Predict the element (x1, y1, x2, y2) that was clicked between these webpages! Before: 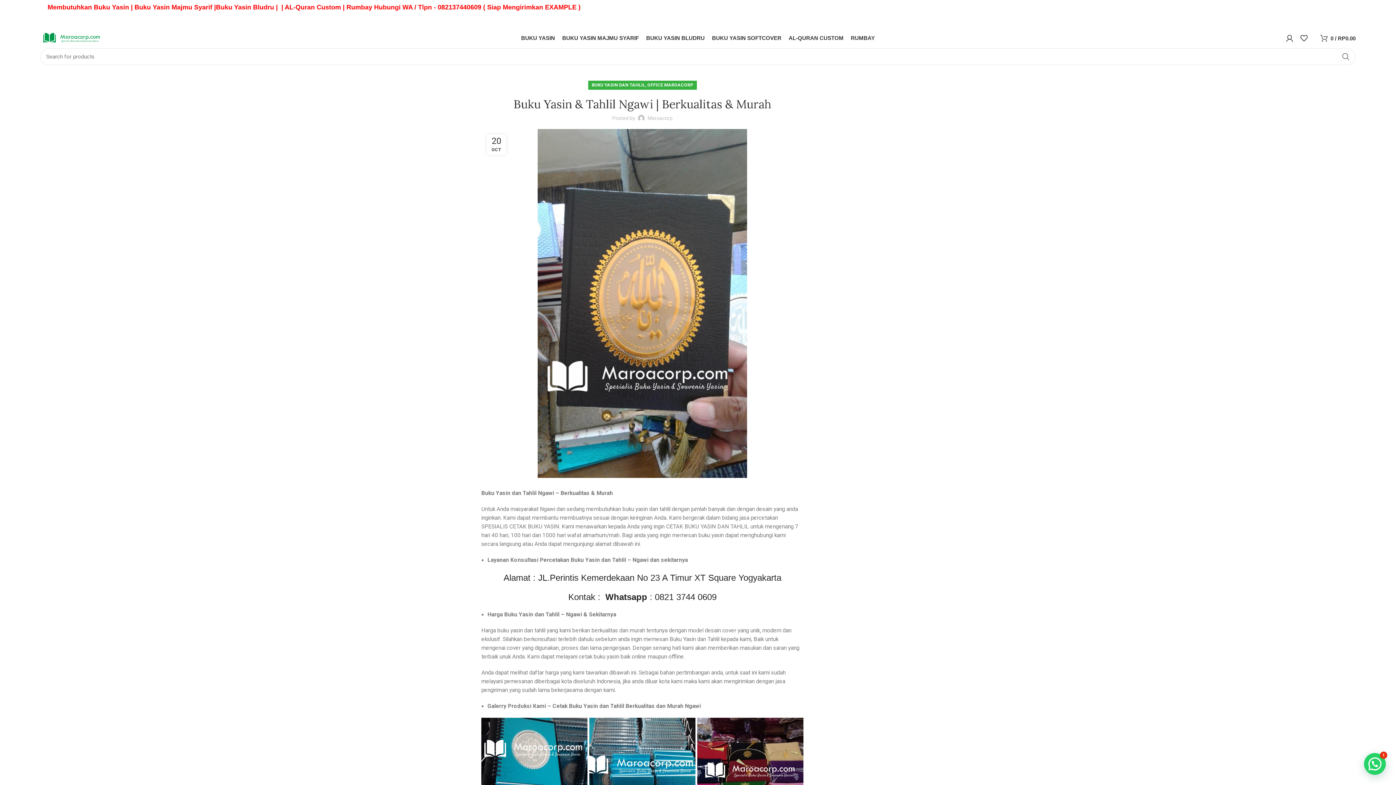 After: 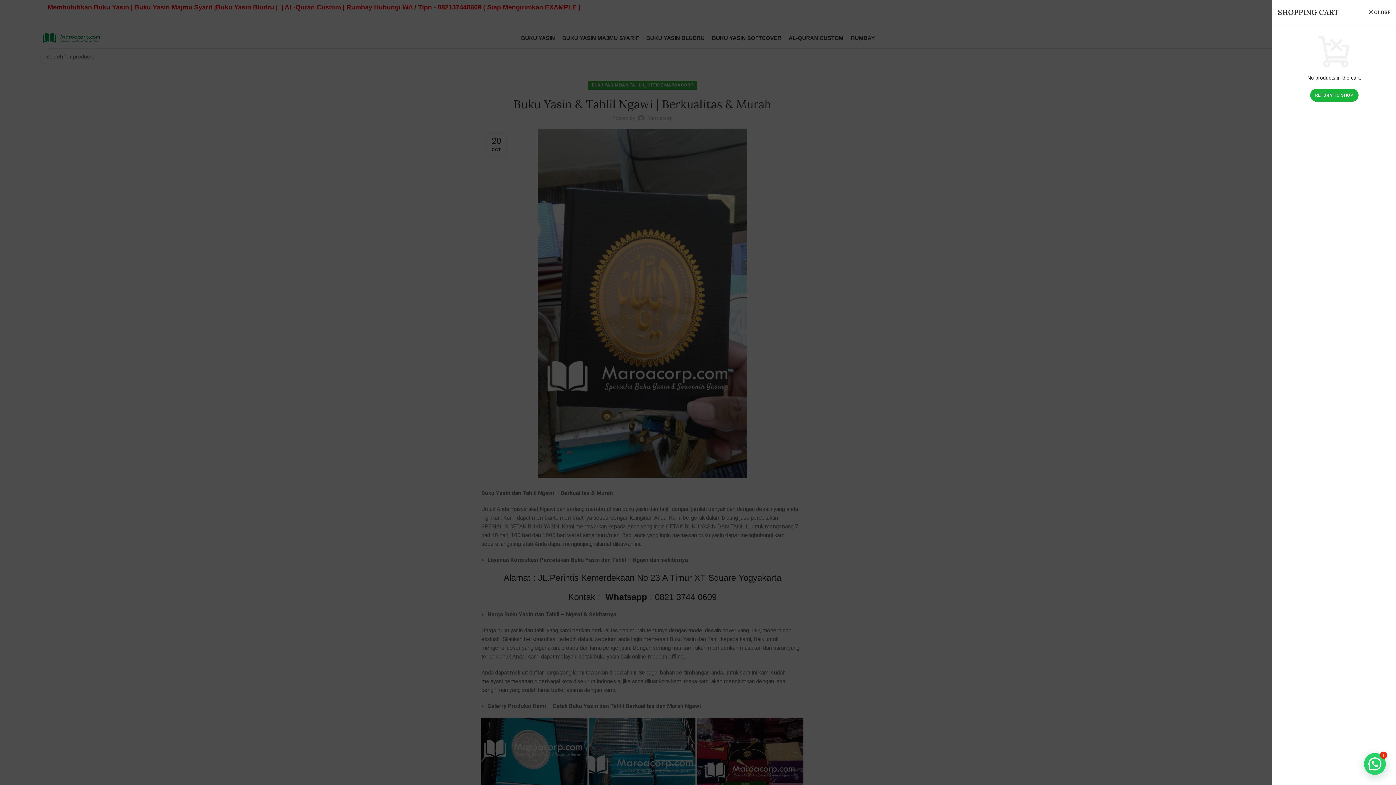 Action: label: 0 / RP0.00 bbox: (1317, 30, 1359, 45)